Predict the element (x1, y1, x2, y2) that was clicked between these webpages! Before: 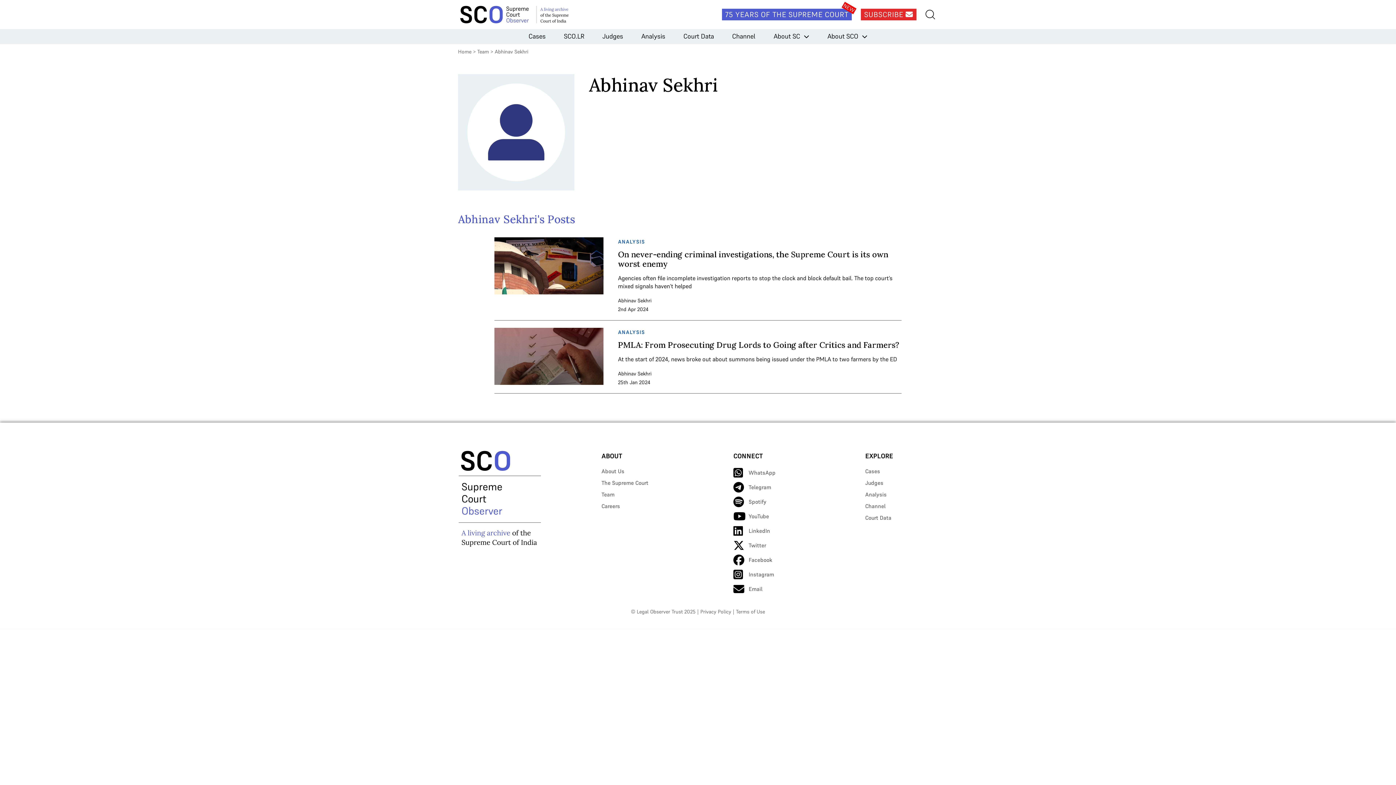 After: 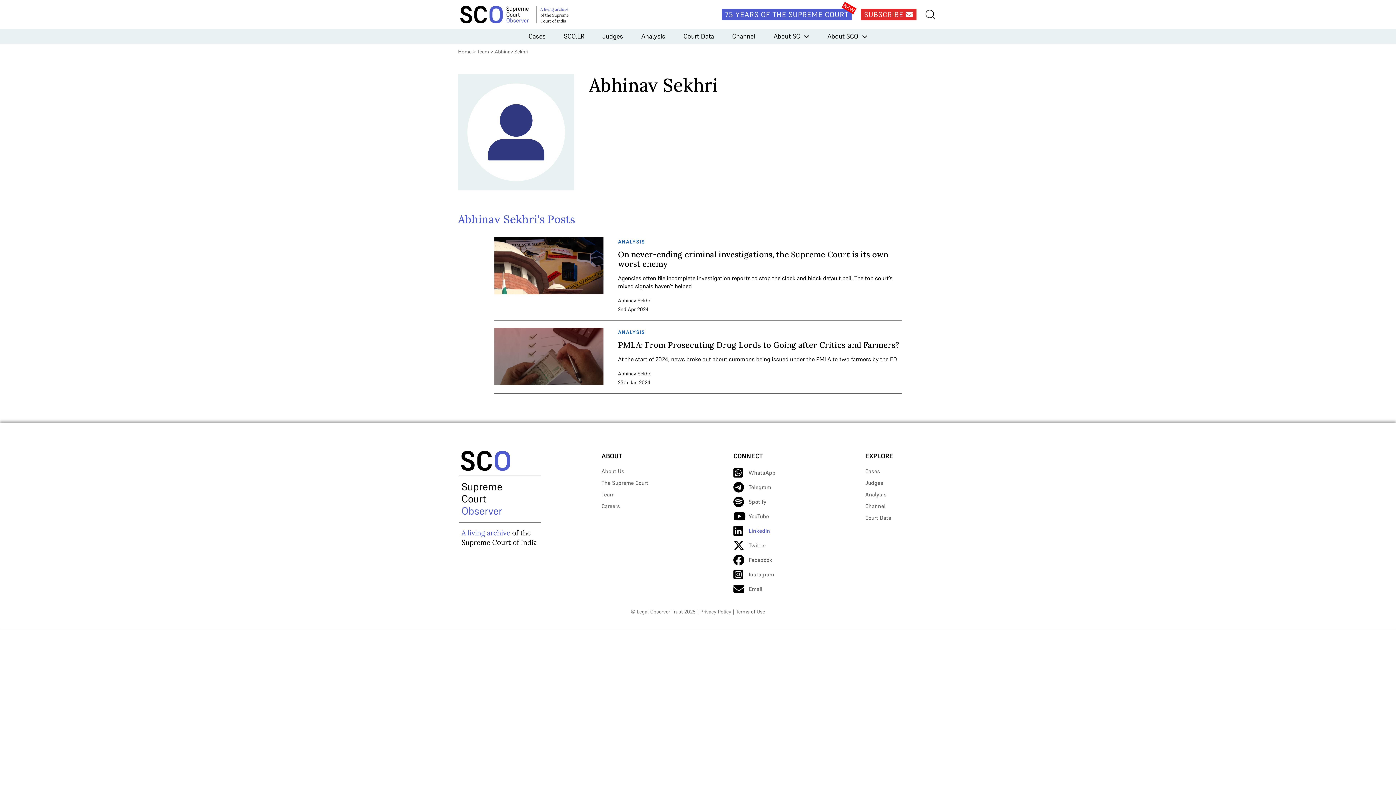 Action: bbox: (733, 525, 806, 536) label: LinkedIn